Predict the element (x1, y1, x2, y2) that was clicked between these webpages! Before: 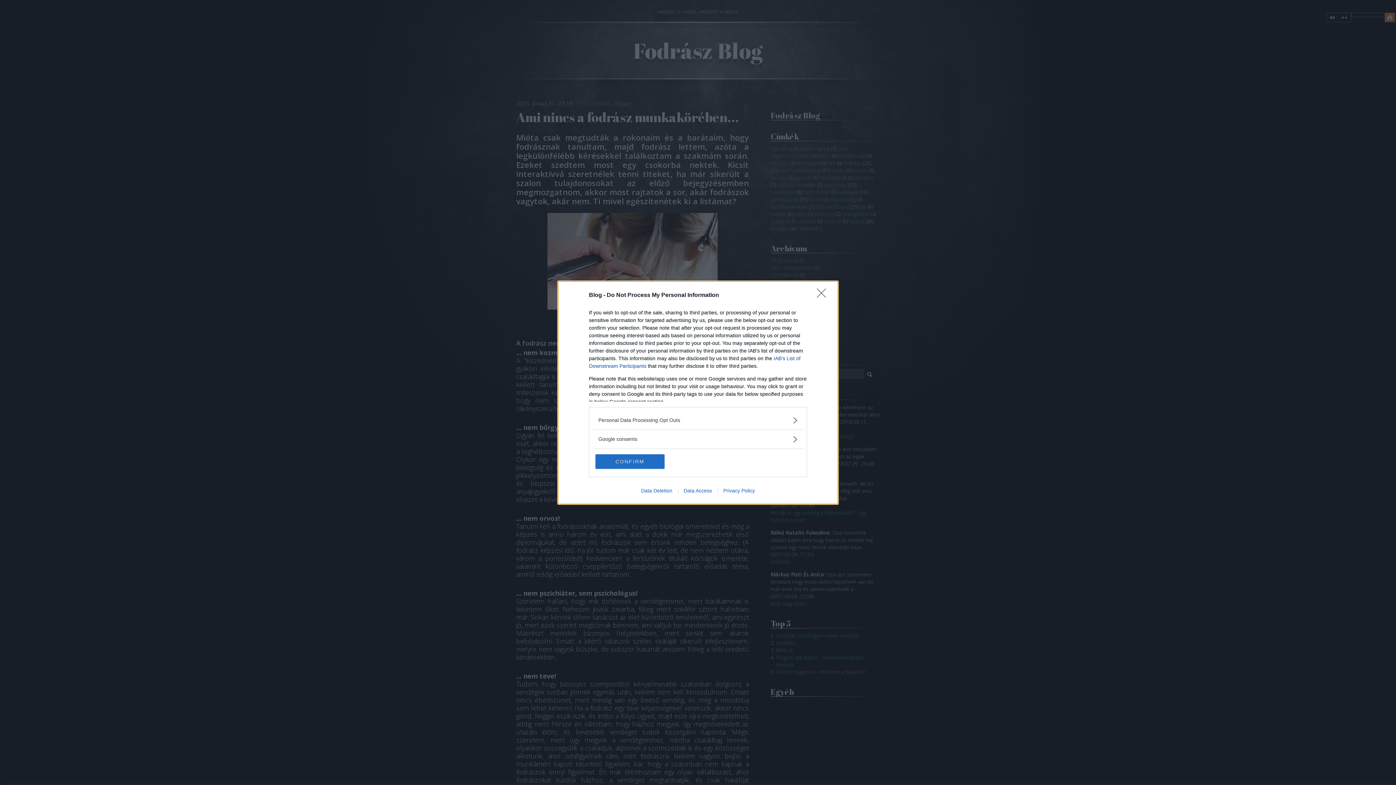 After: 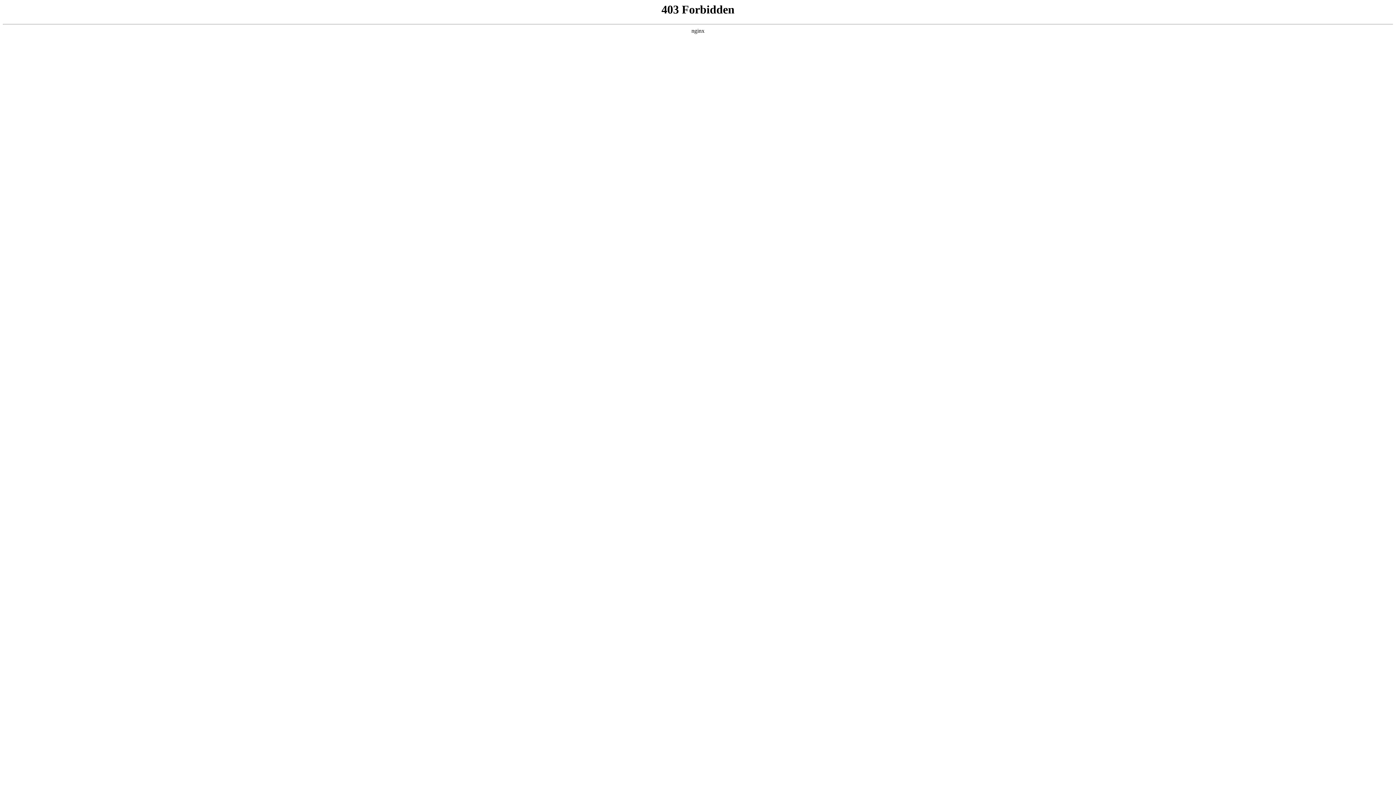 Action: label: Data Deletion bbox: (635, 487, 678, 493)